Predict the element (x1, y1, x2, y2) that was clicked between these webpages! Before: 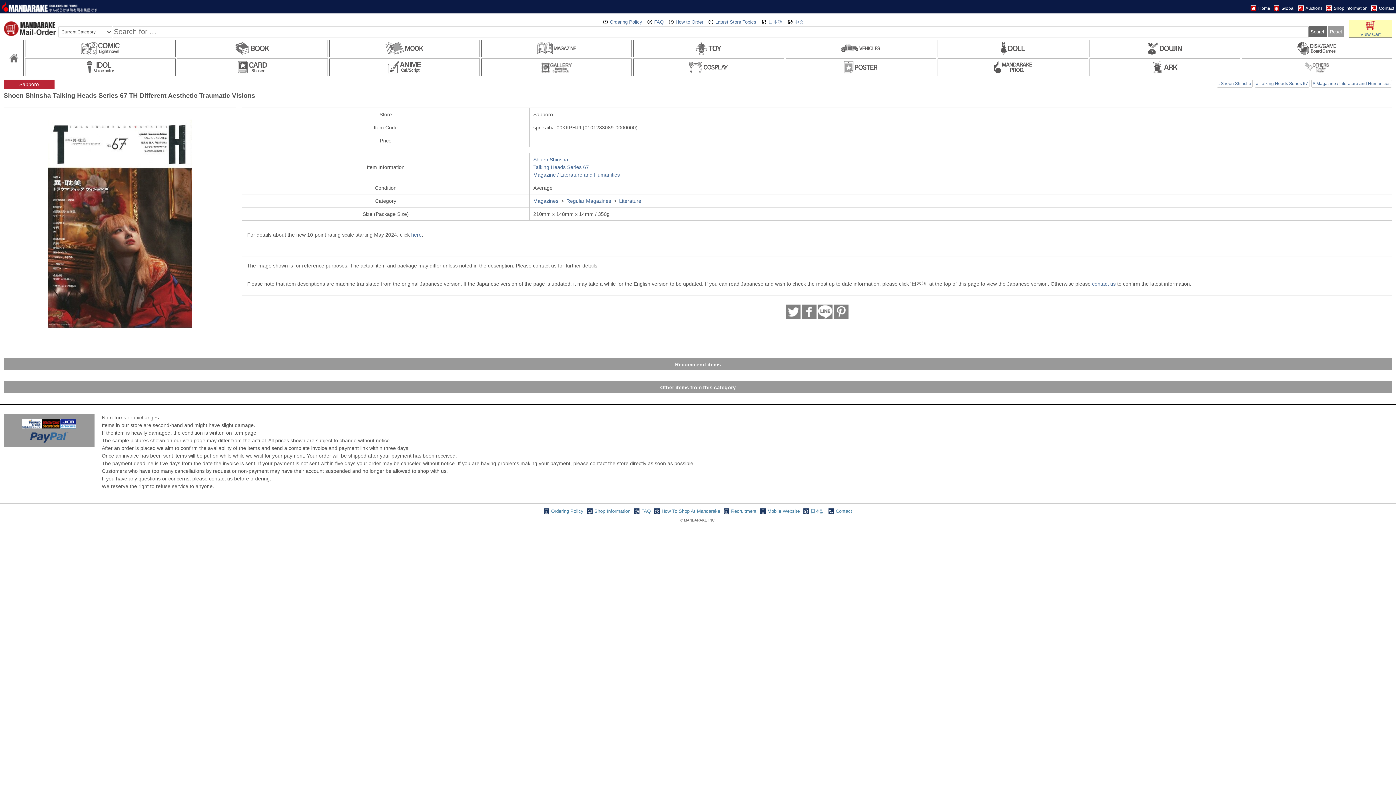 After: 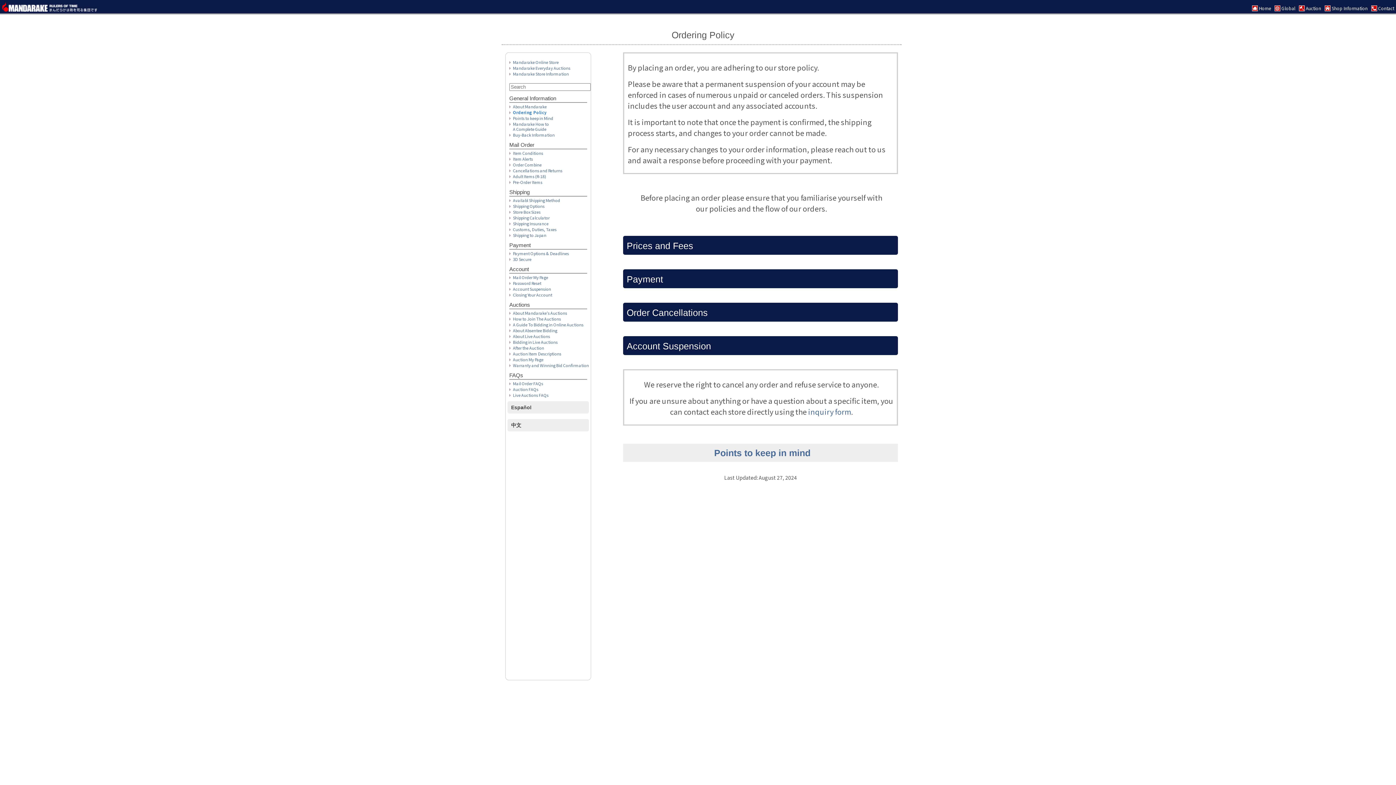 Action: bbox: (603, 19, 642, 24) label:  Ordering Policy